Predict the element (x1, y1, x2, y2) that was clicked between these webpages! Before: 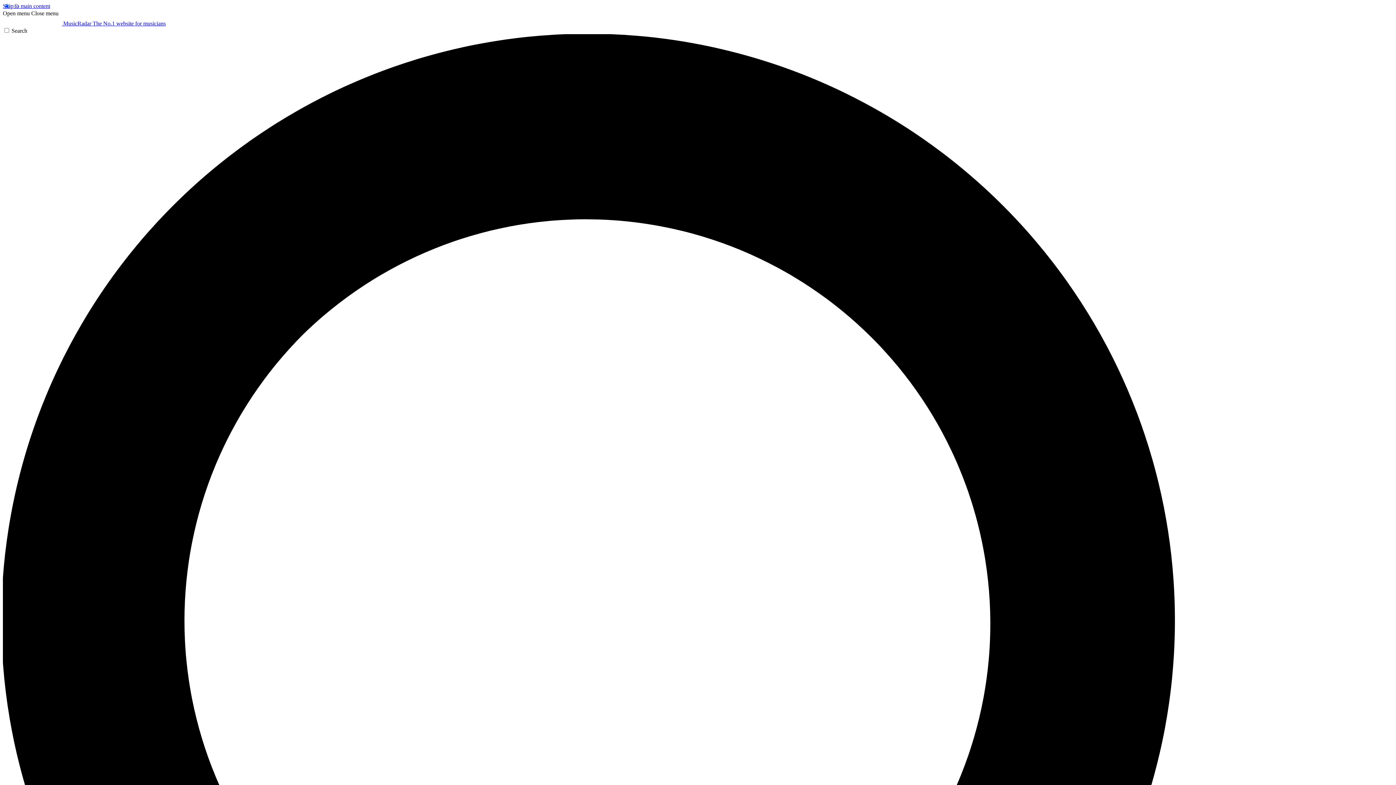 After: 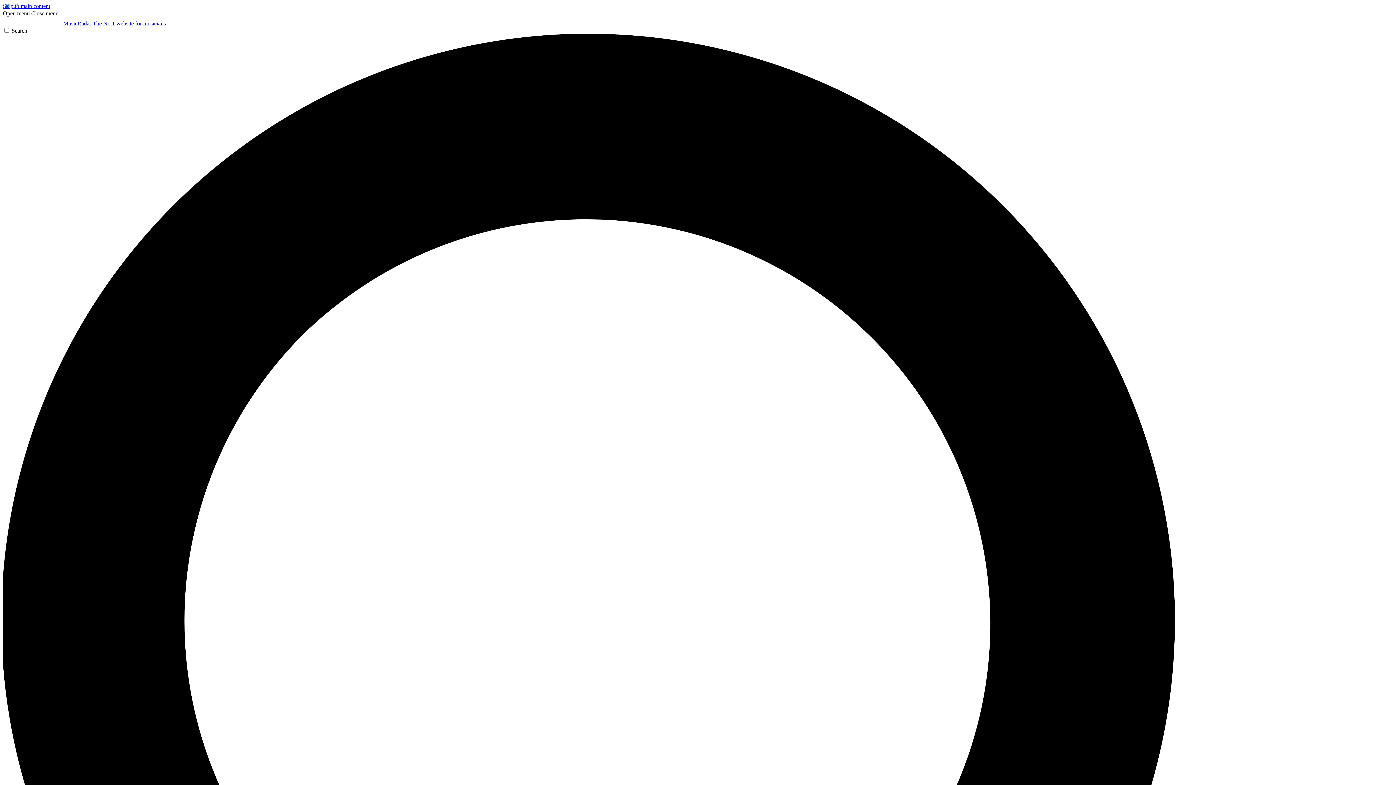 Action: label: Close menu bbox: (31, 10, 58, 16)